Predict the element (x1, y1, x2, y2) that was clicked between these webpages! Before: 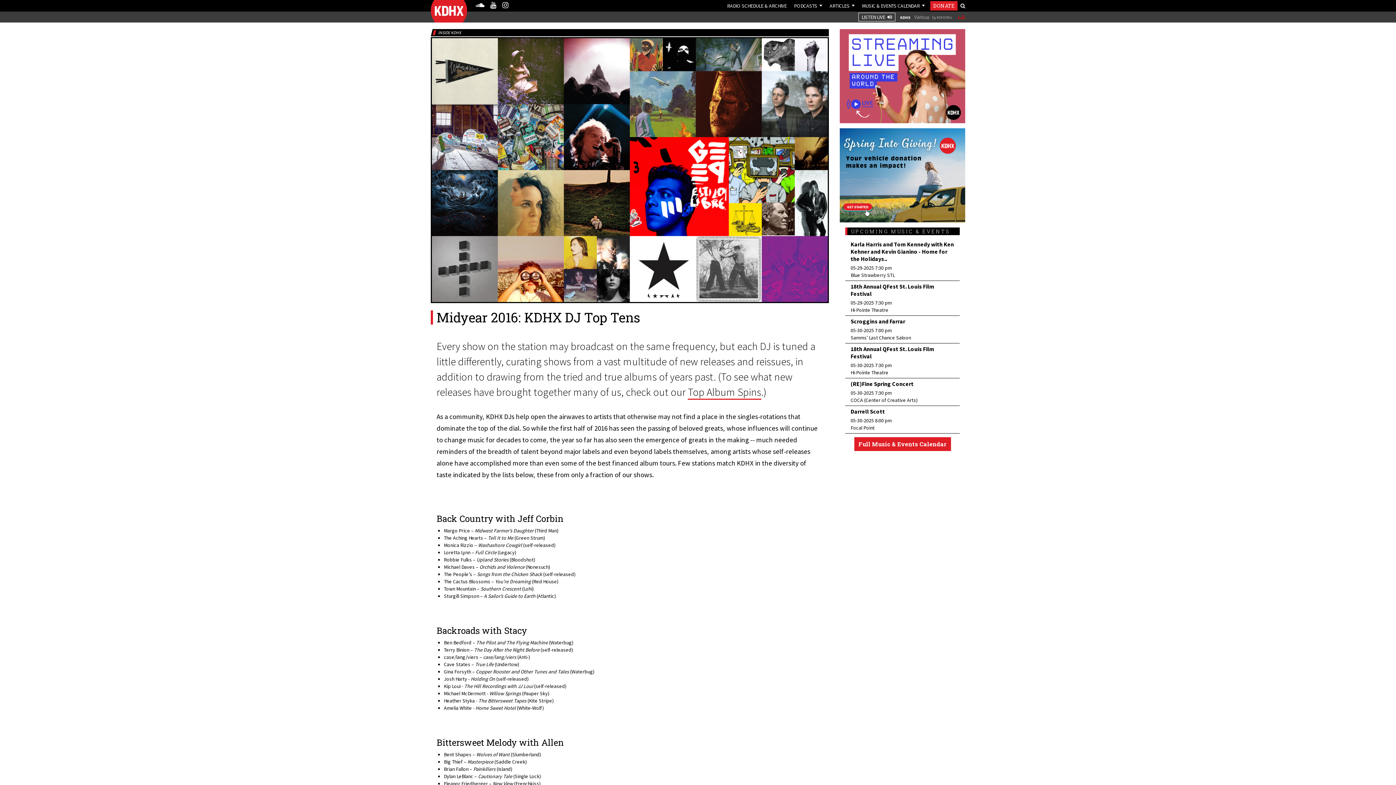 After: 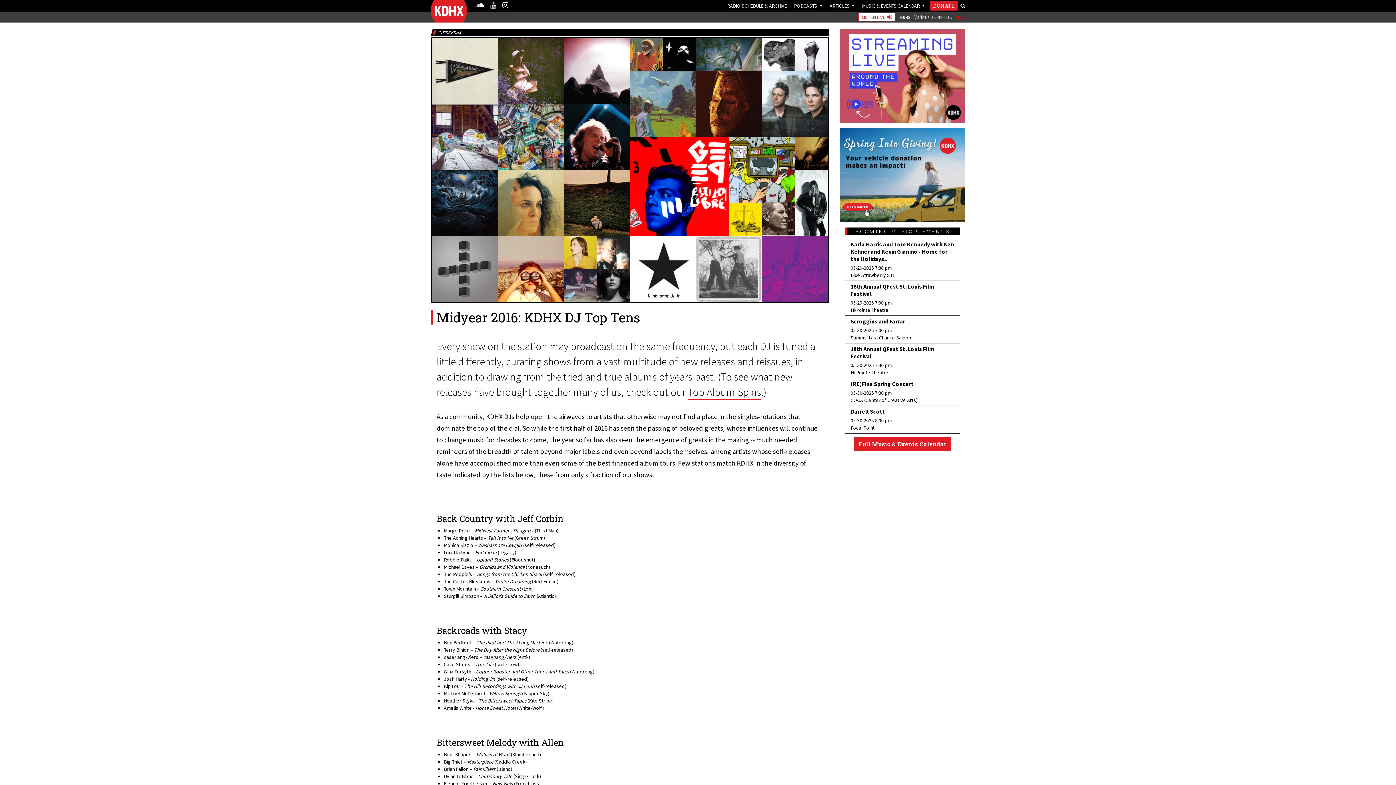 Action: bbox: (858, 12, 895, 21)